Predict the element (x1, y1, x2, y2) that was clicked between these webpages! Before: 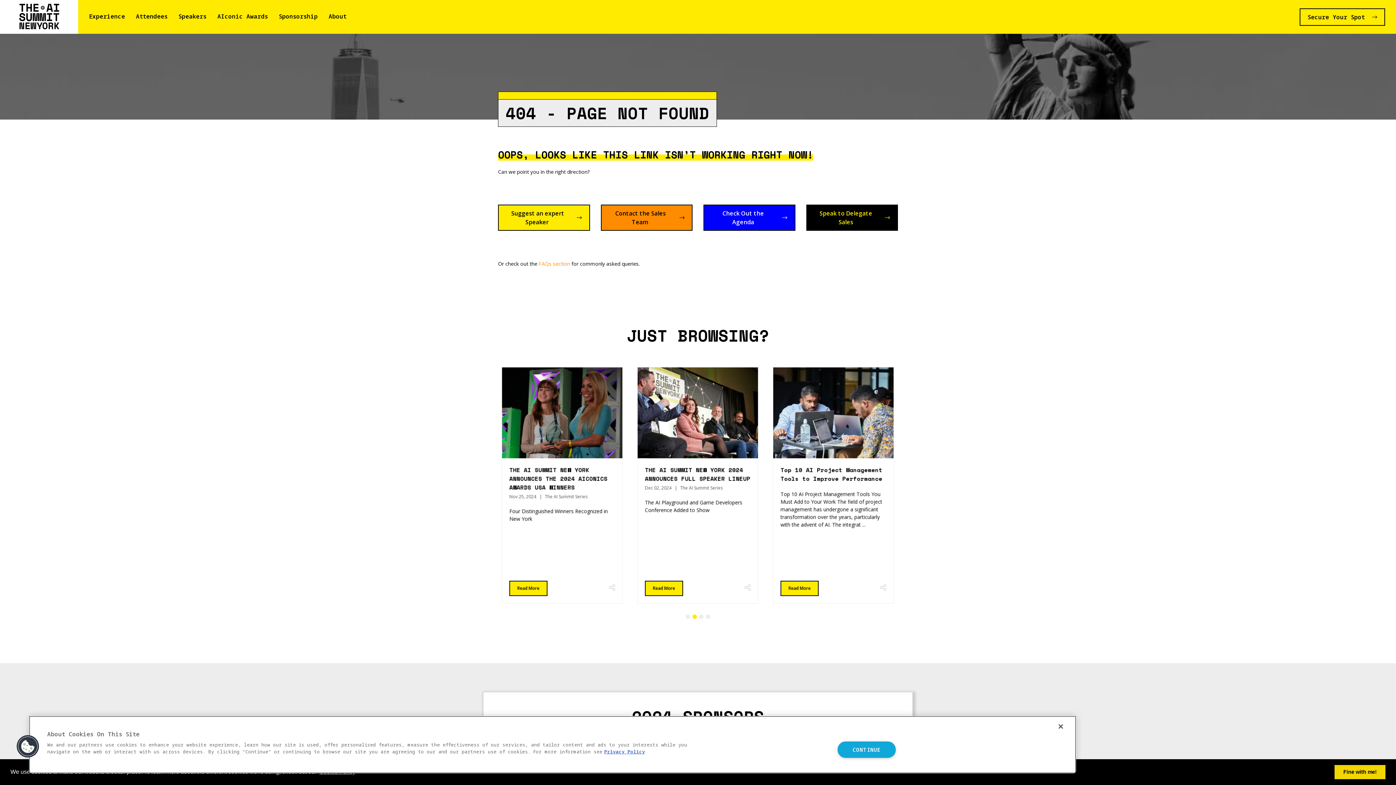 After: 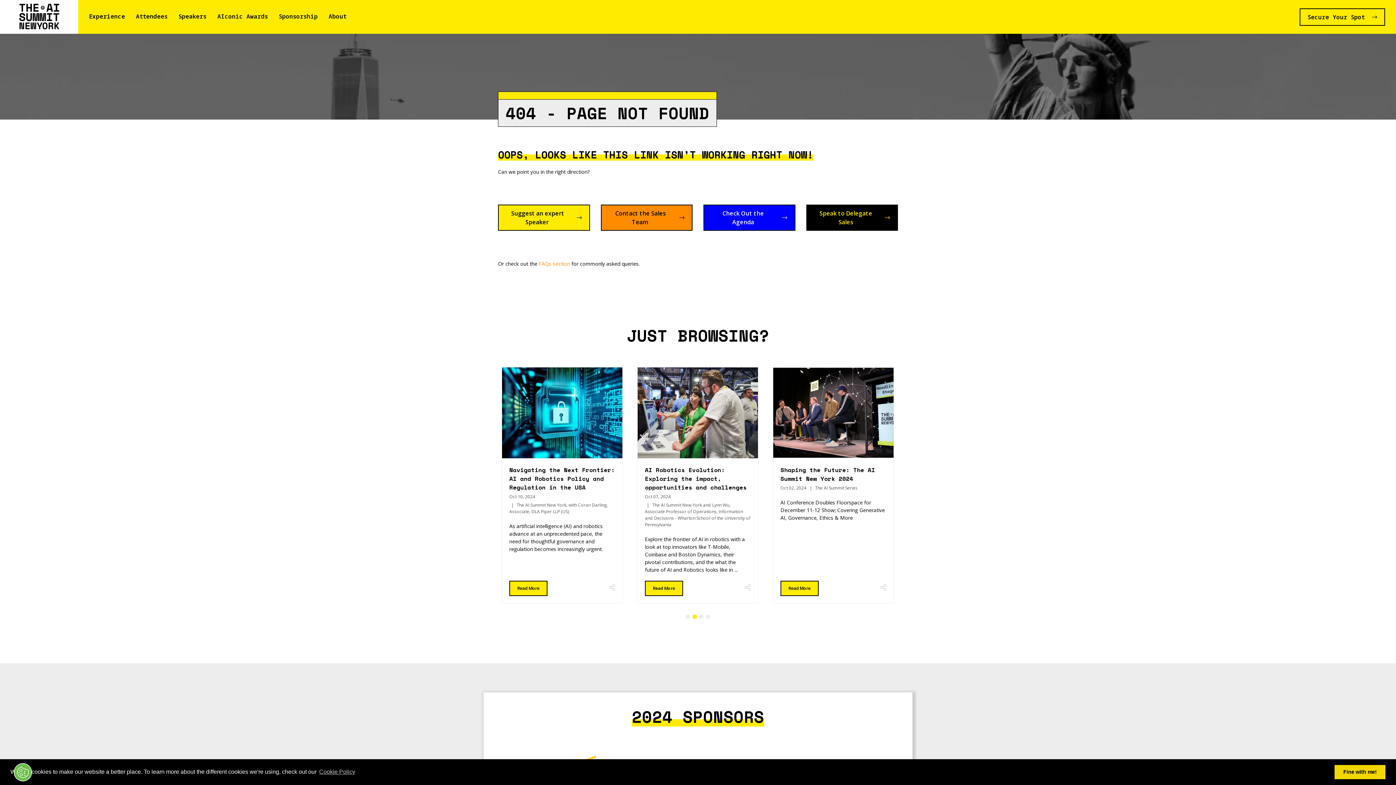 Action: label: CONTINUE bbox: (837, 741, 895, 758)